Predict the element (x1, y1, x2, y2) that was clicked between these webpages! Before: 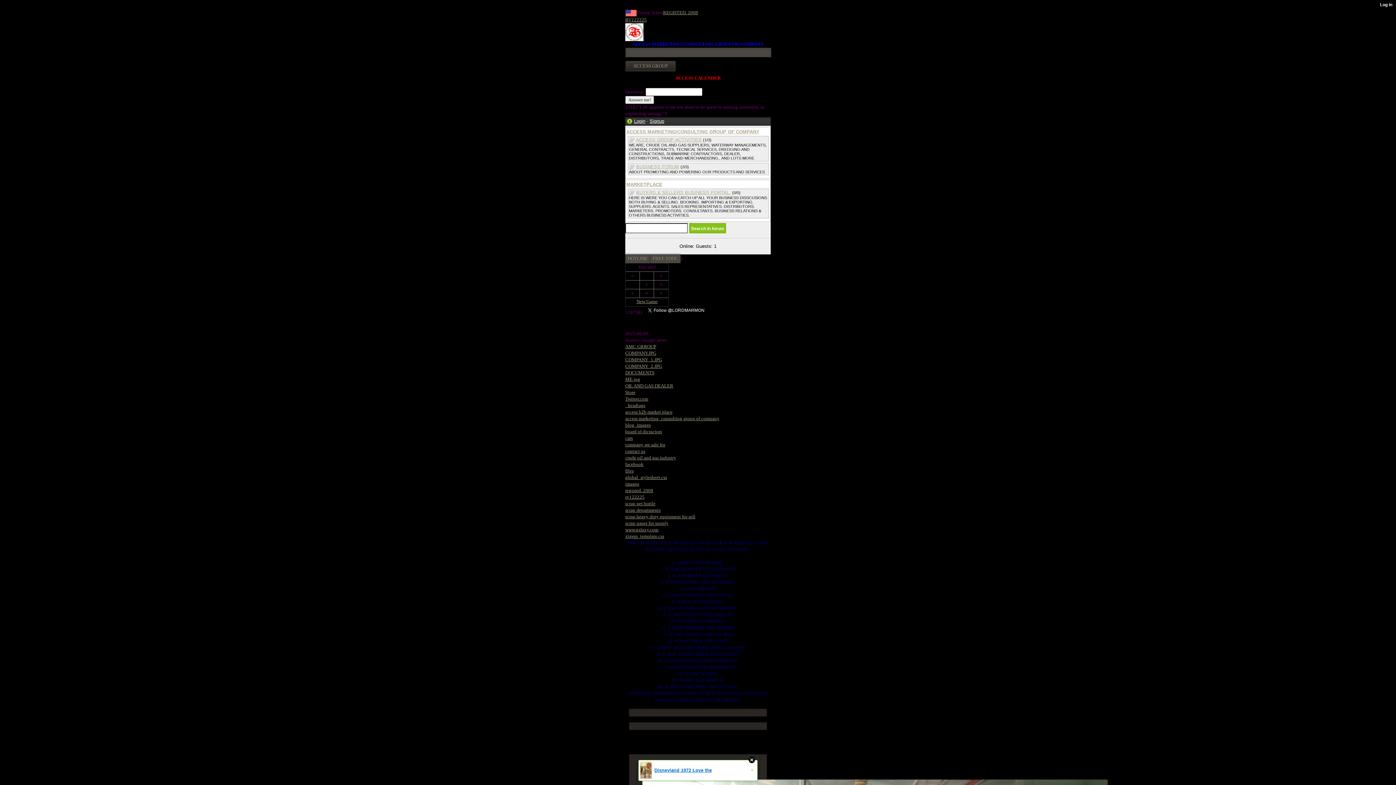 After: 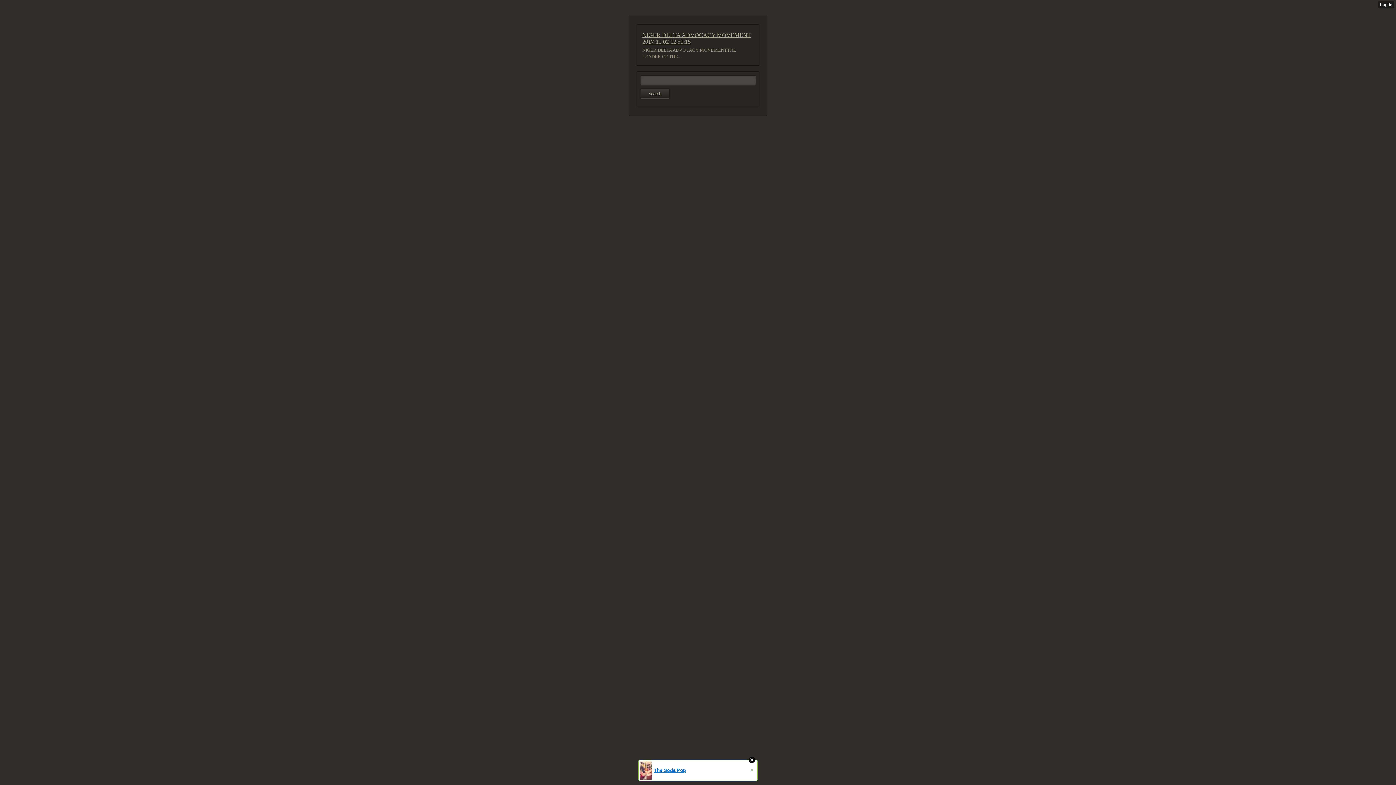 Action: bbox: (625, 344, 656, 349) label: AMC GRROUP